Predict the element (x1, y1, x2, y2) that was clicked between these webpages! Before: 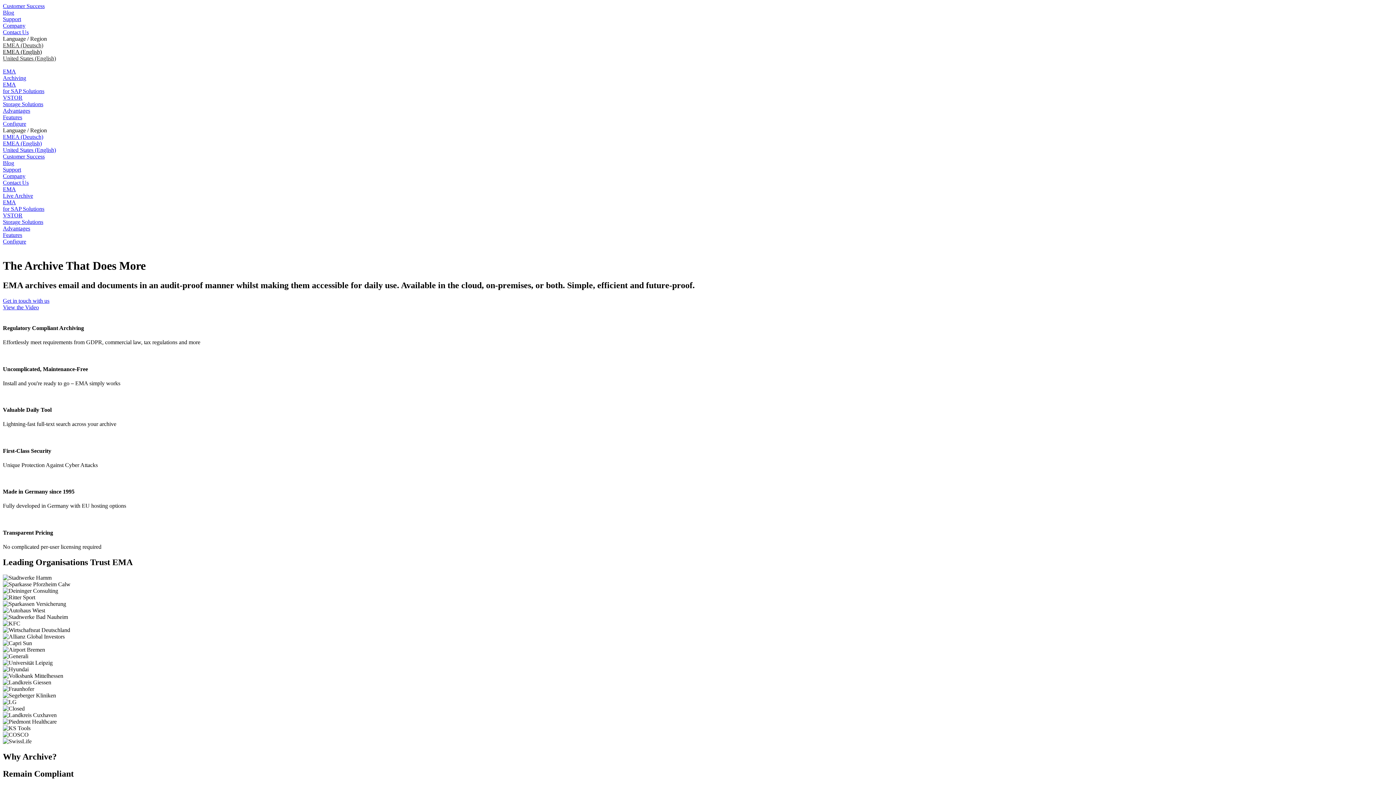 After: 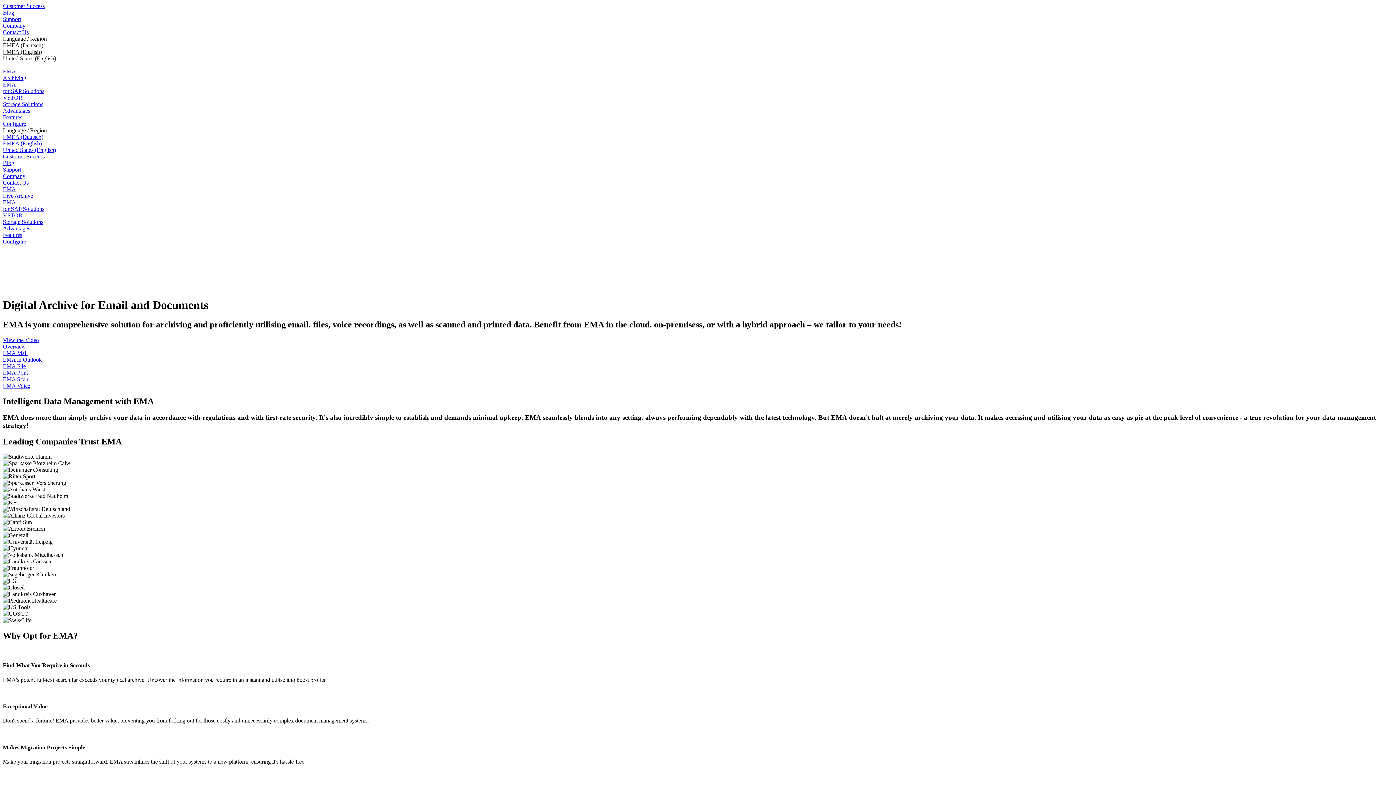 Action: bbox: (2, 186, 1393, 199) label: EMA
Live Archive